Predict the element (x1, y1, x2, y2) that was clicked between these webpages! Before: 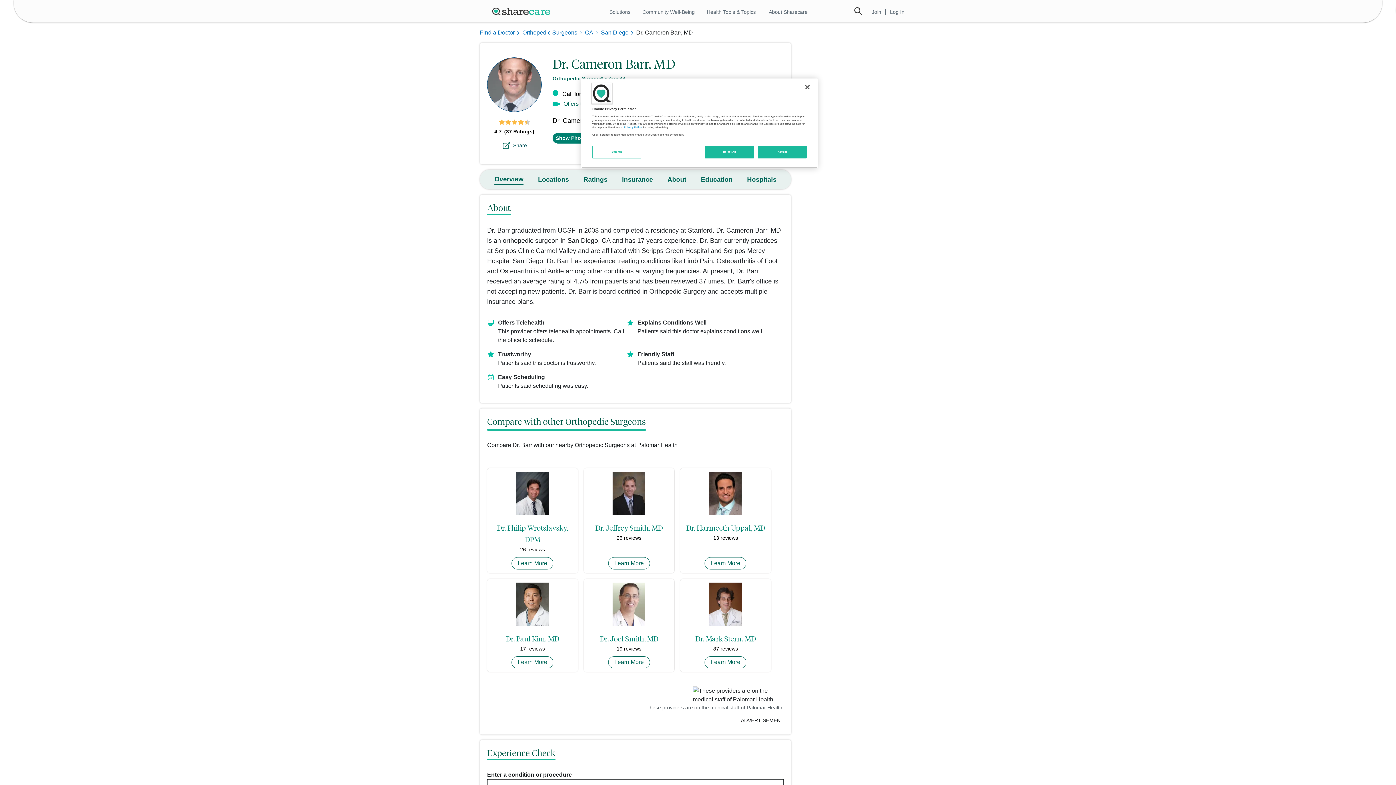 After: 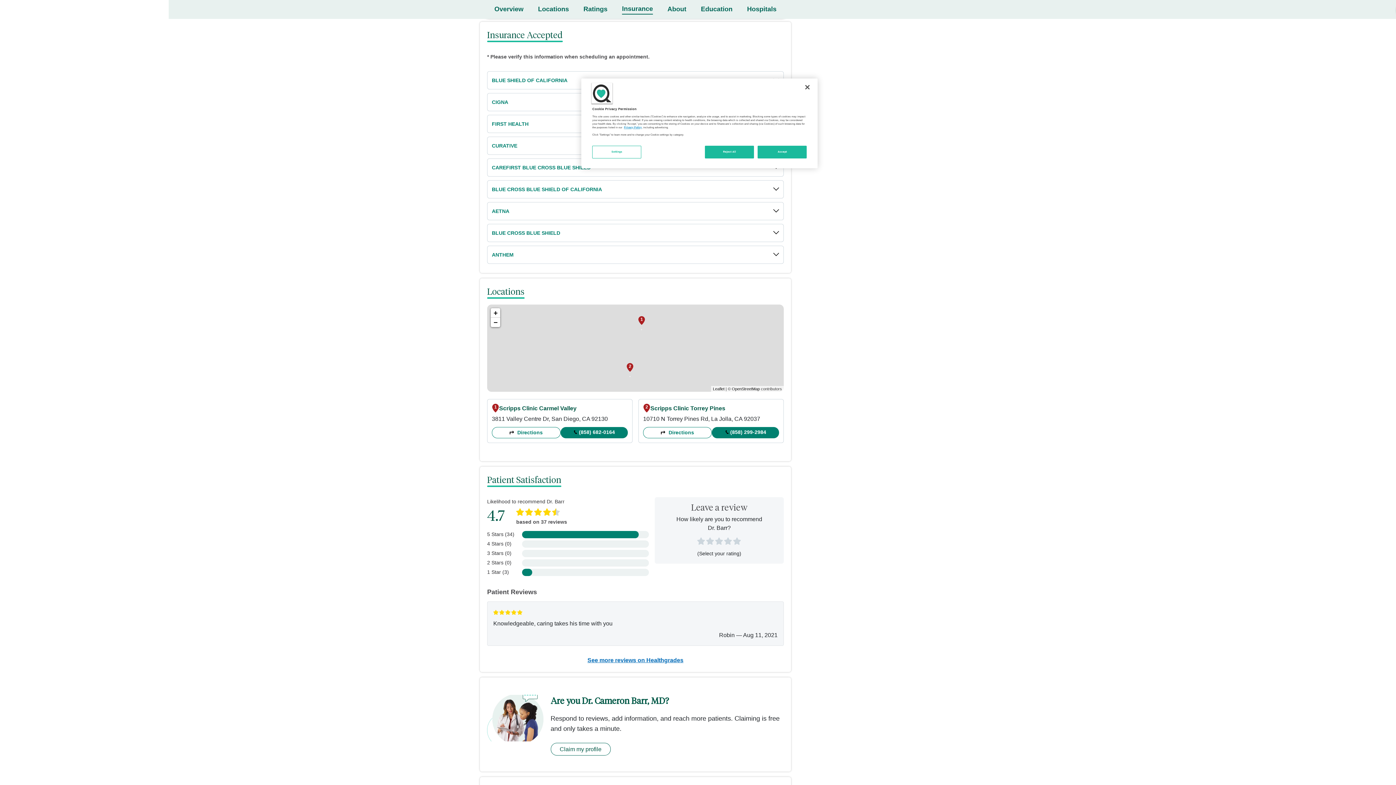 Action: label: Insurance bbox: (622, 176, 653, 183)